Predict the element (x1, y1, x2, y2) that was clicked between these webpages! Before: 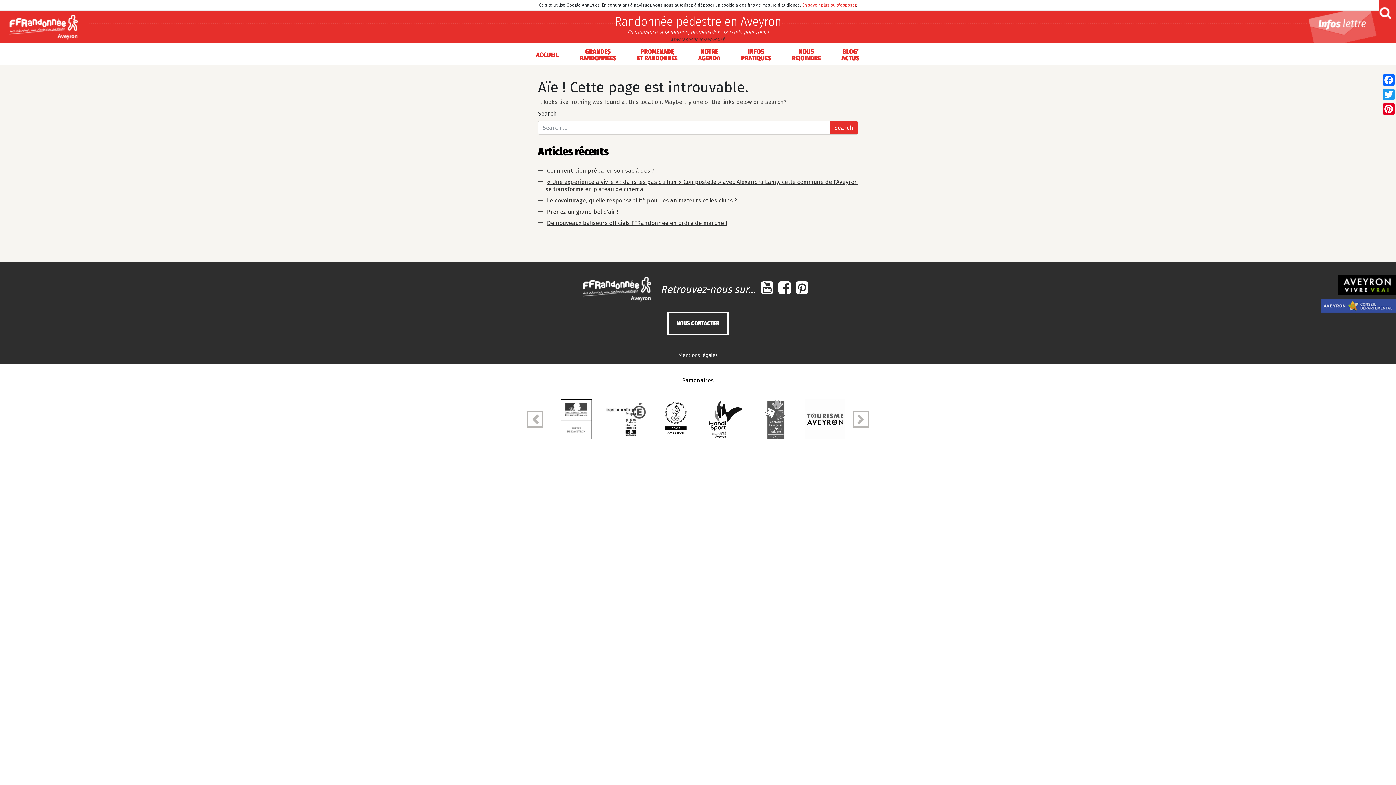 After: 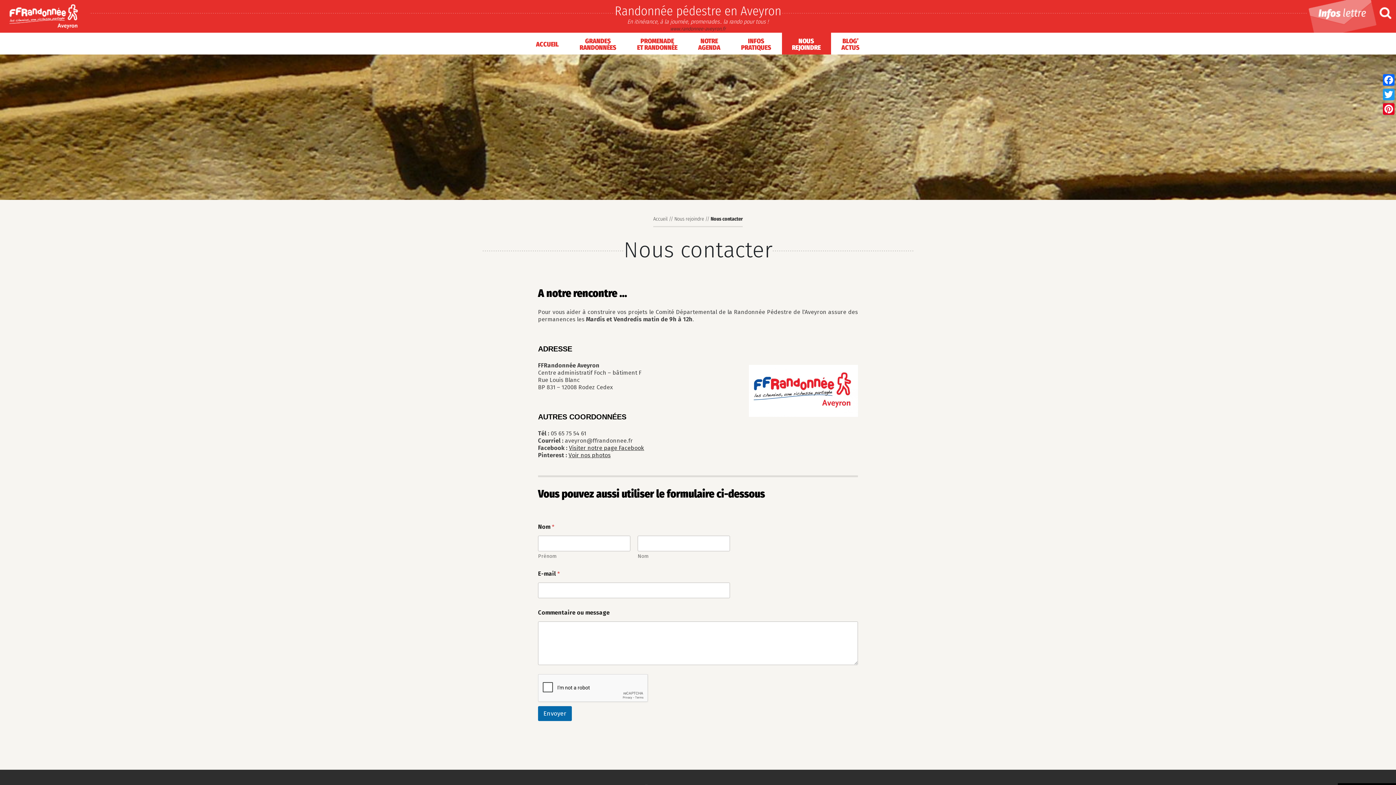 Action: label: NOUS CONTACTER bbox: (667, 312, 728, 334)